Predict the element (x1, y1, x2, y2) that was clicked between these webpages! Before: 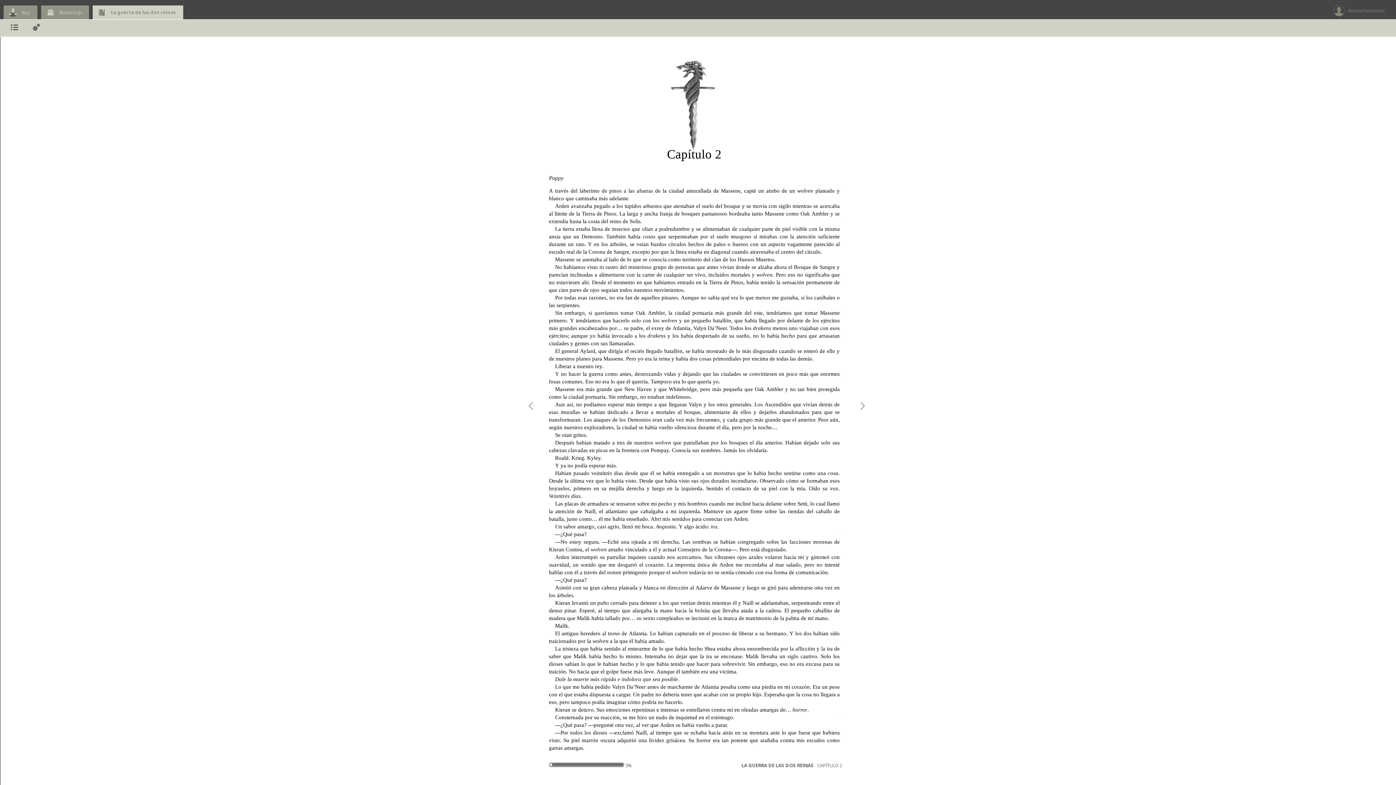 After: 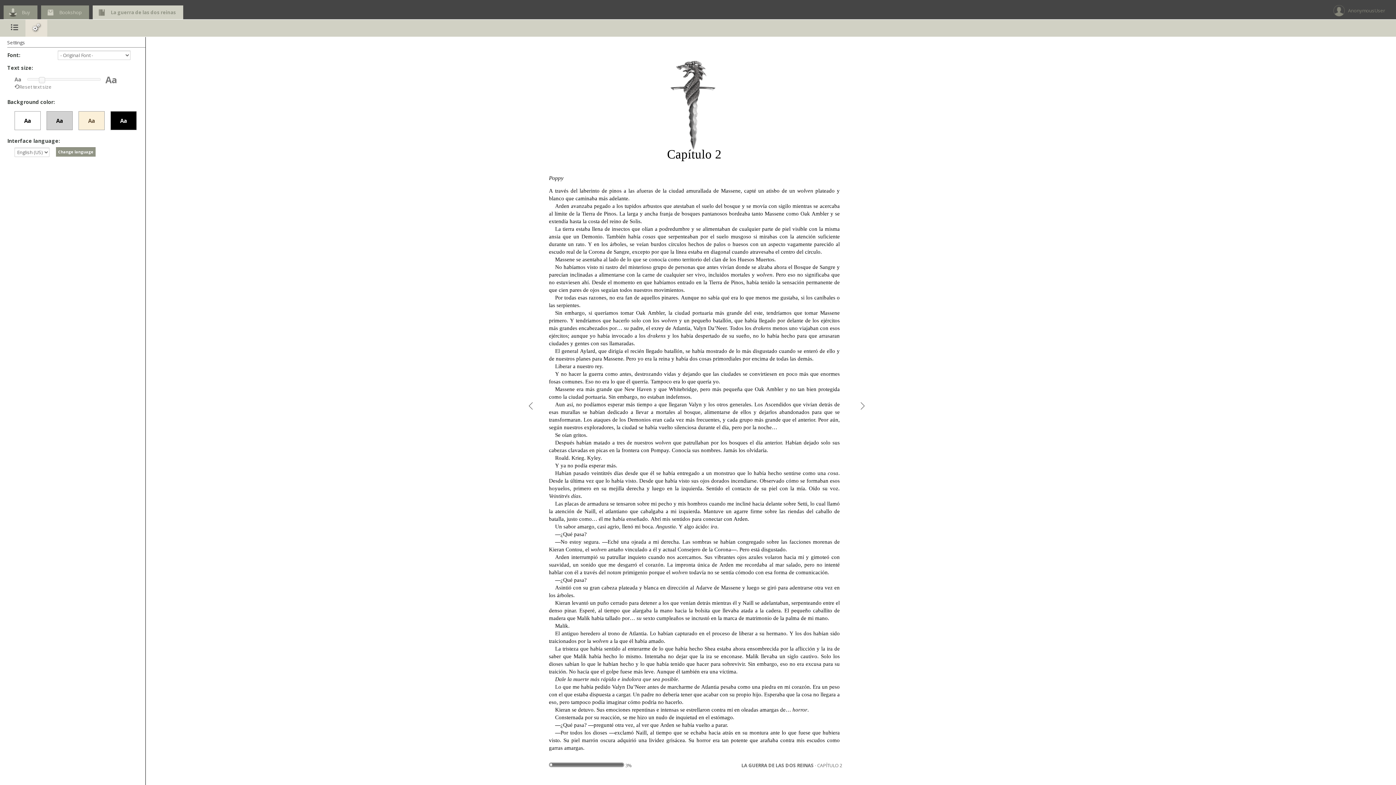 Action: bbox: (25, 19, 47, 36)